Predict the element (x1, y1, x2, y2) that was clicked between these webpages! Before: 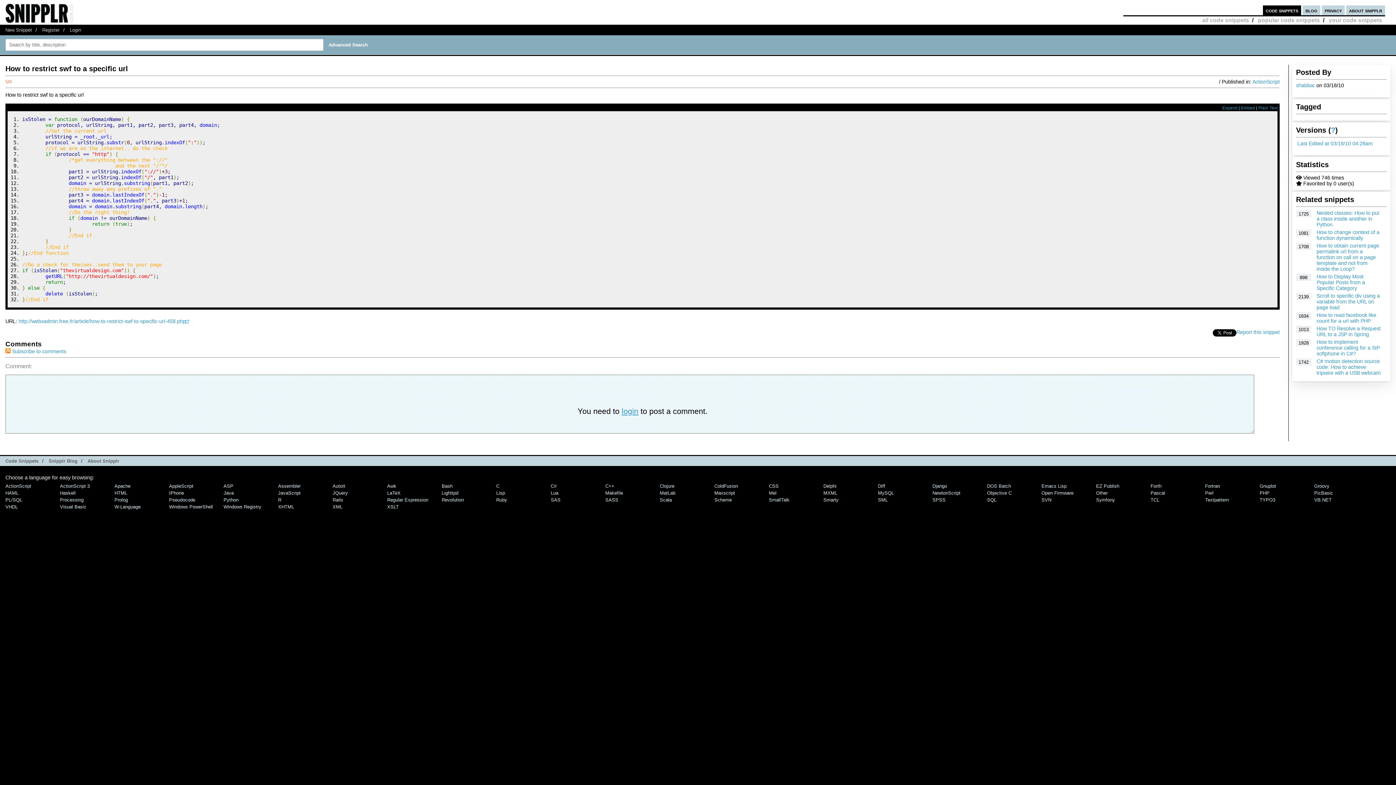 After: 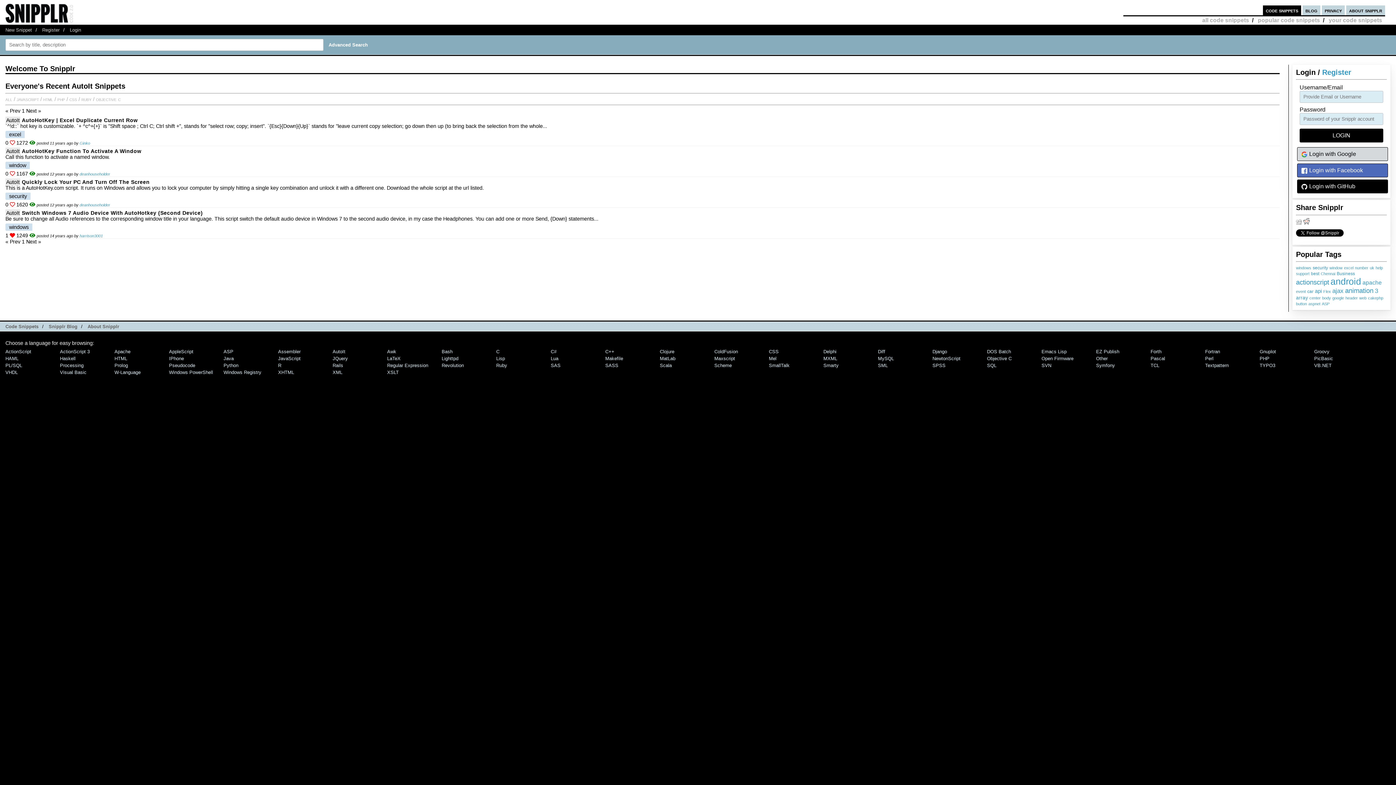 Action: bbox: (332, 483, 345, 489) label: AutoIt